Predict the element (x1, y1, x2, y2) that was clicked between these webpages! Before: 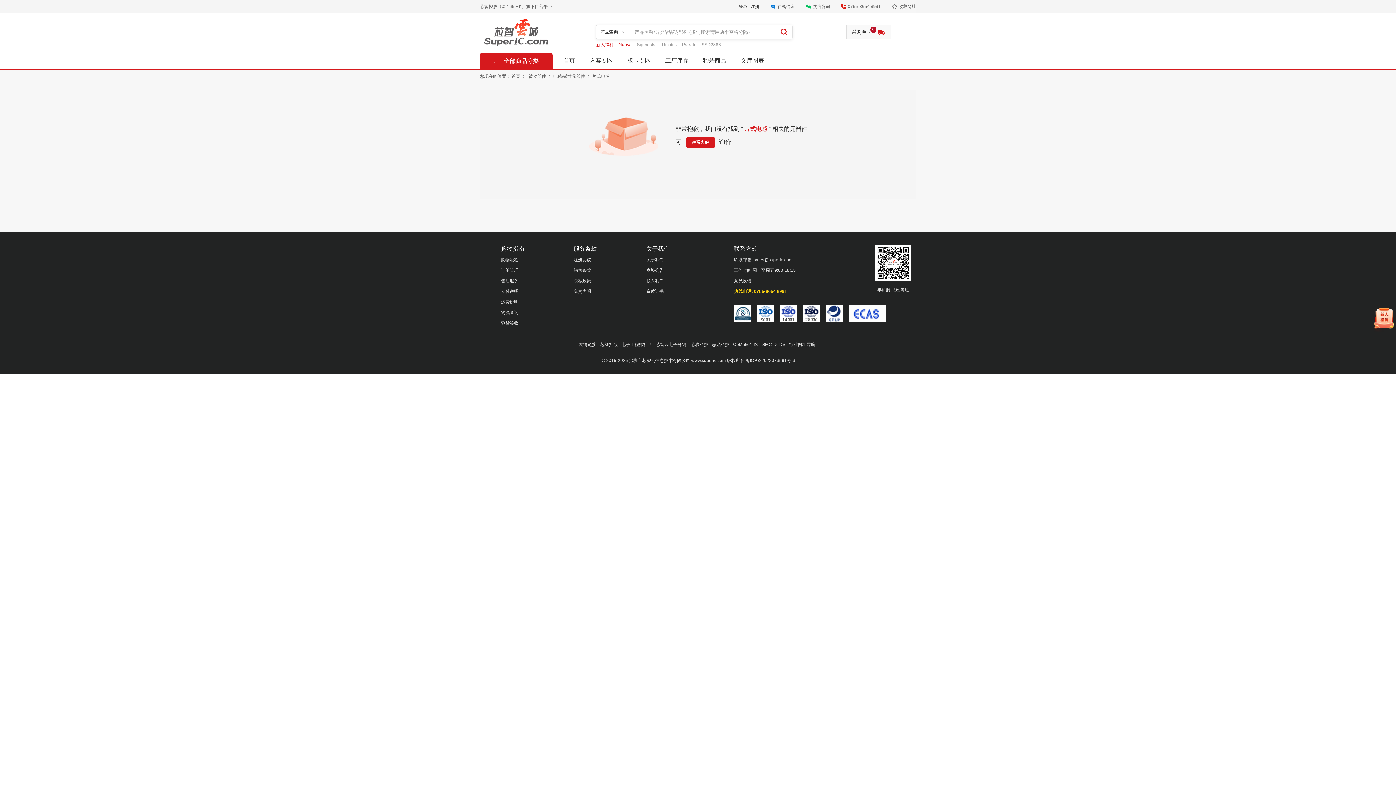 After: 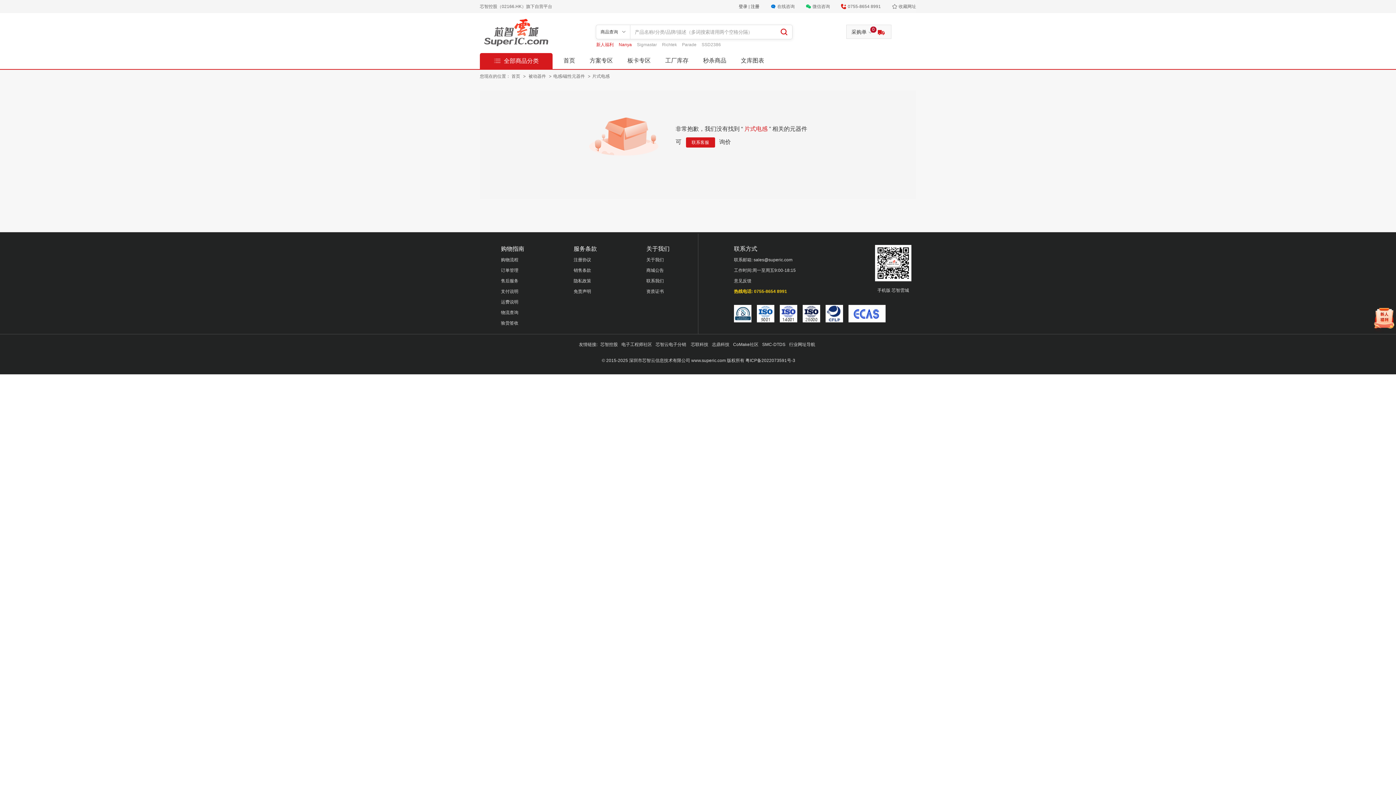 Action: bbox: (731, 342, 760, 347) label: CoMake社区